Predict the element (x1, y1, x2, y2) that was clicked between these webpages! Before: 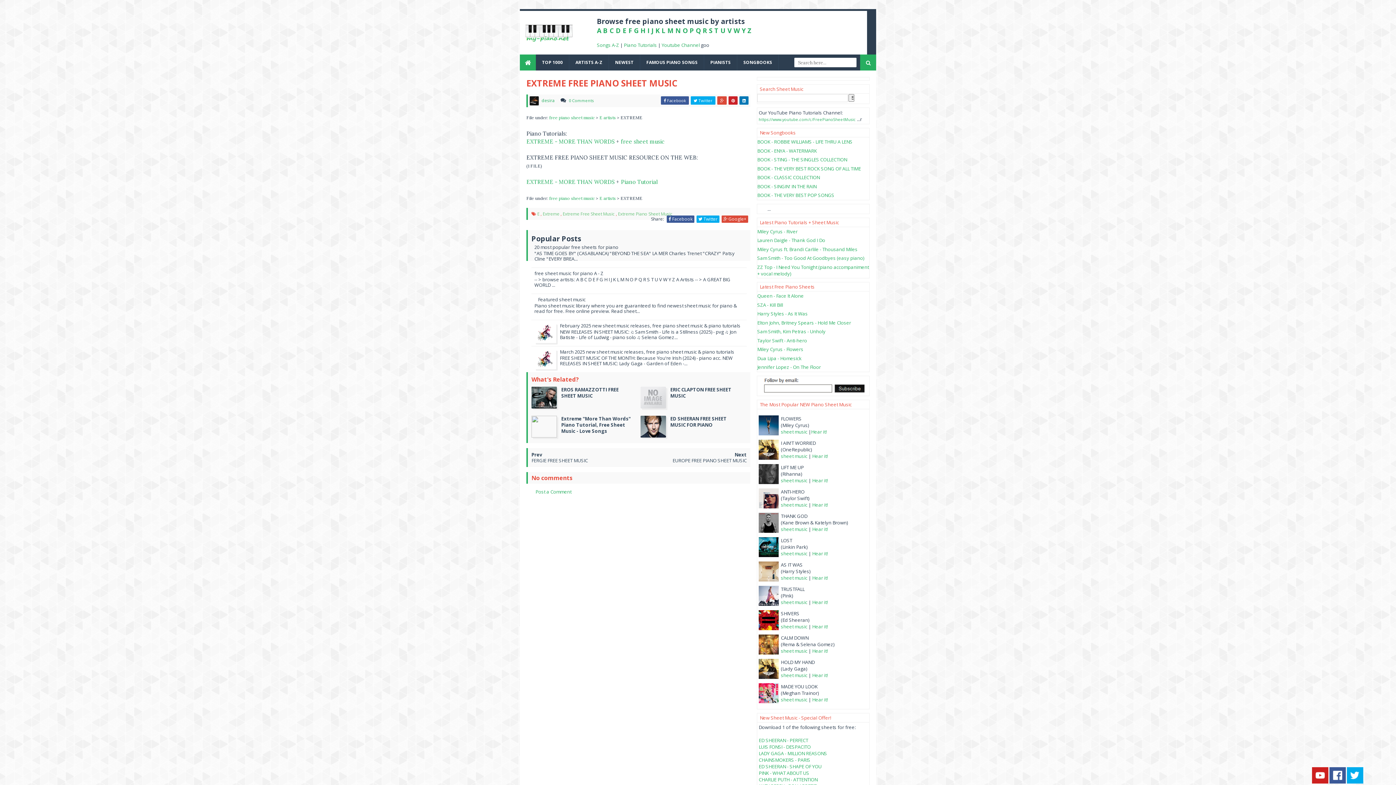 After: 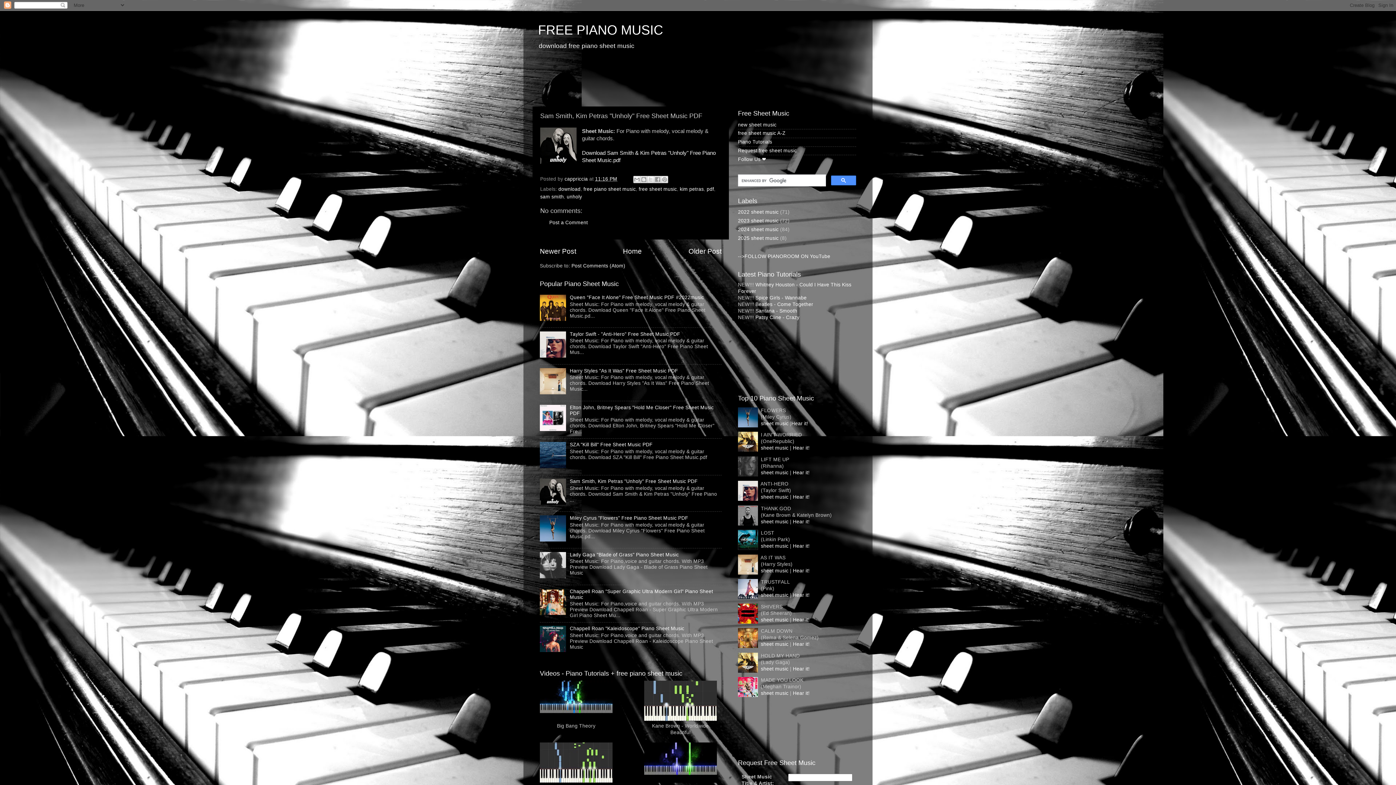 Action: bbox: (757, 328, 825, 335) label: Sam Smith, Kim Petras - Unholy